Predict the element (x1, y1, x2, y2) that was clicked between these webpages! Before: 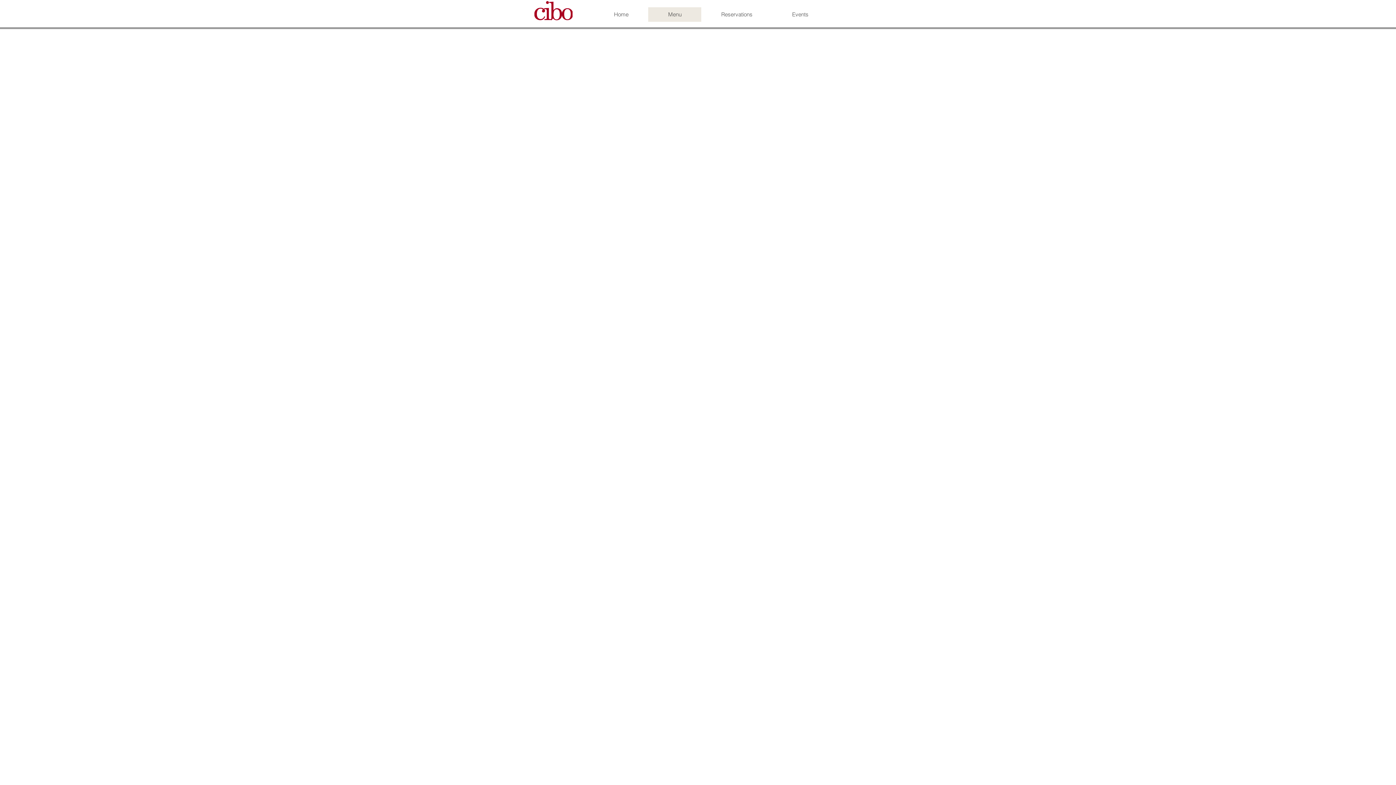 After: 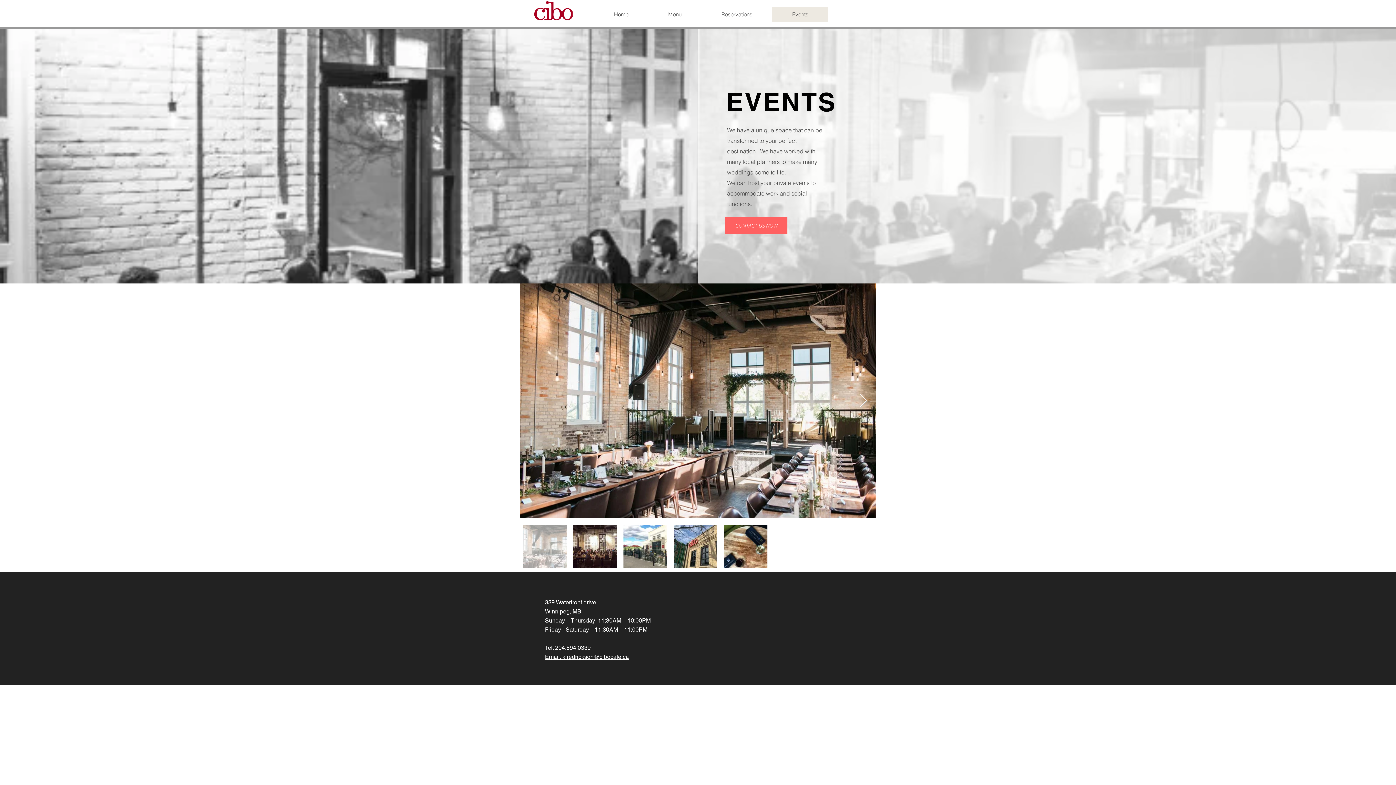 Action: label: Events bbox: (772, 7, 828, 21)